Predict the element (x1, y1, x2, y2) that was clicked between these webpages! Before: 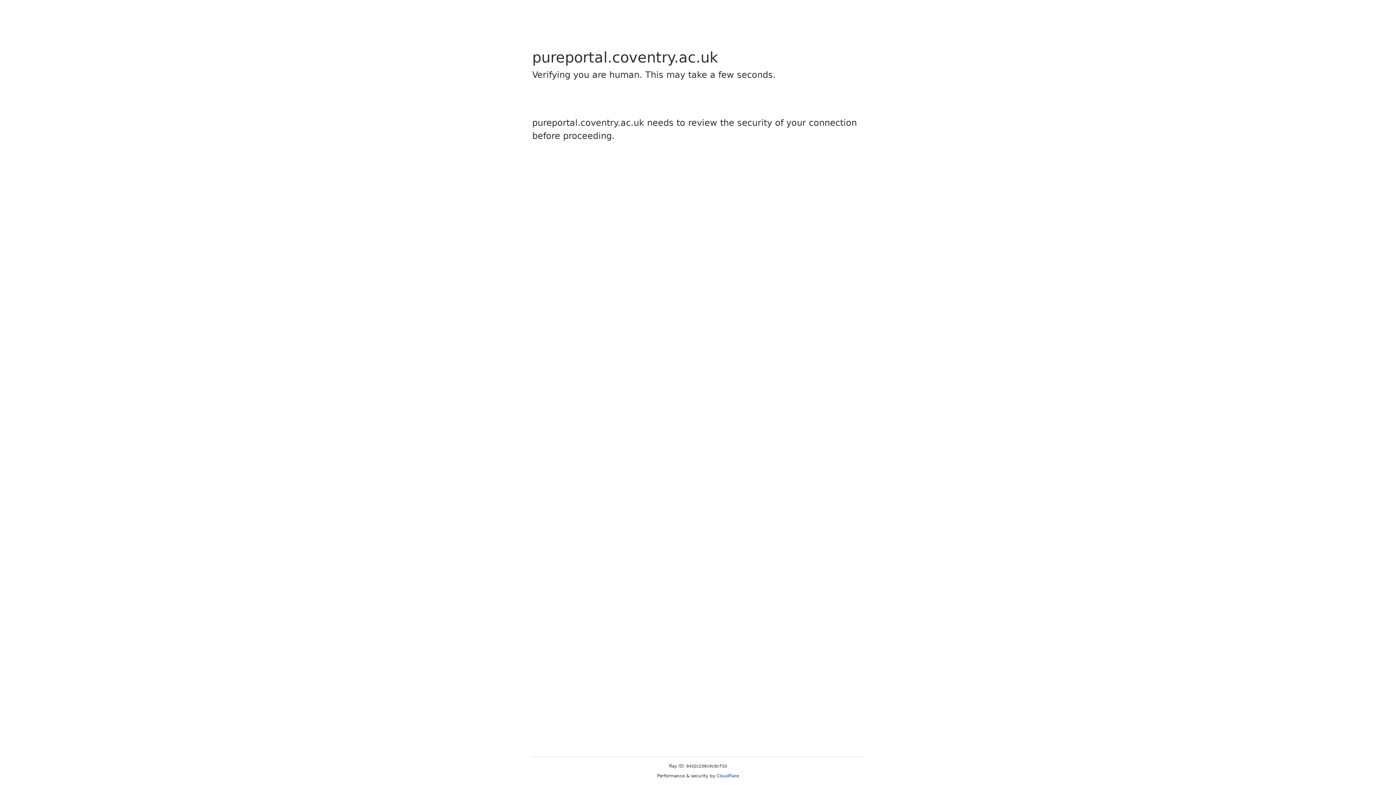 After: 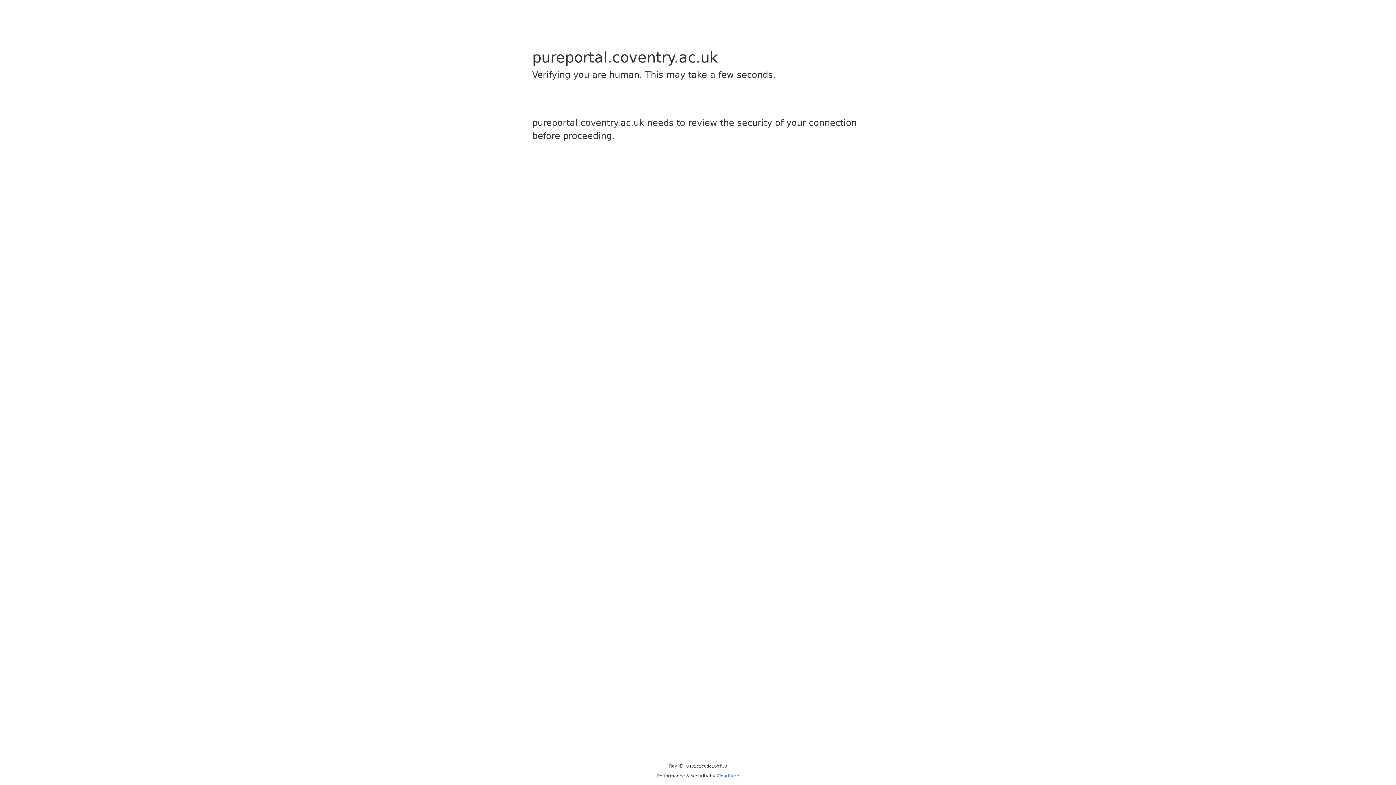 Action: bbox: (716, 773, 739, 778) label: Cloudflare